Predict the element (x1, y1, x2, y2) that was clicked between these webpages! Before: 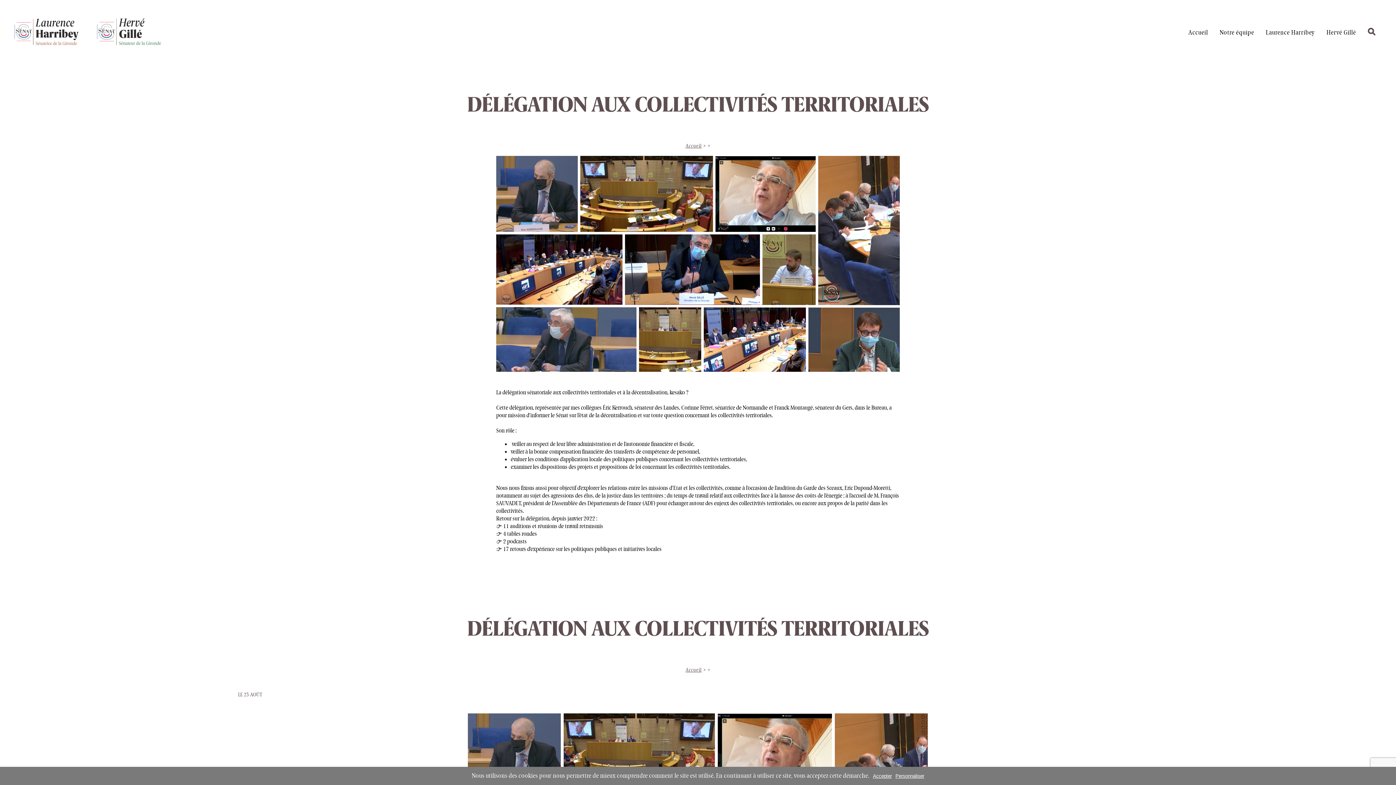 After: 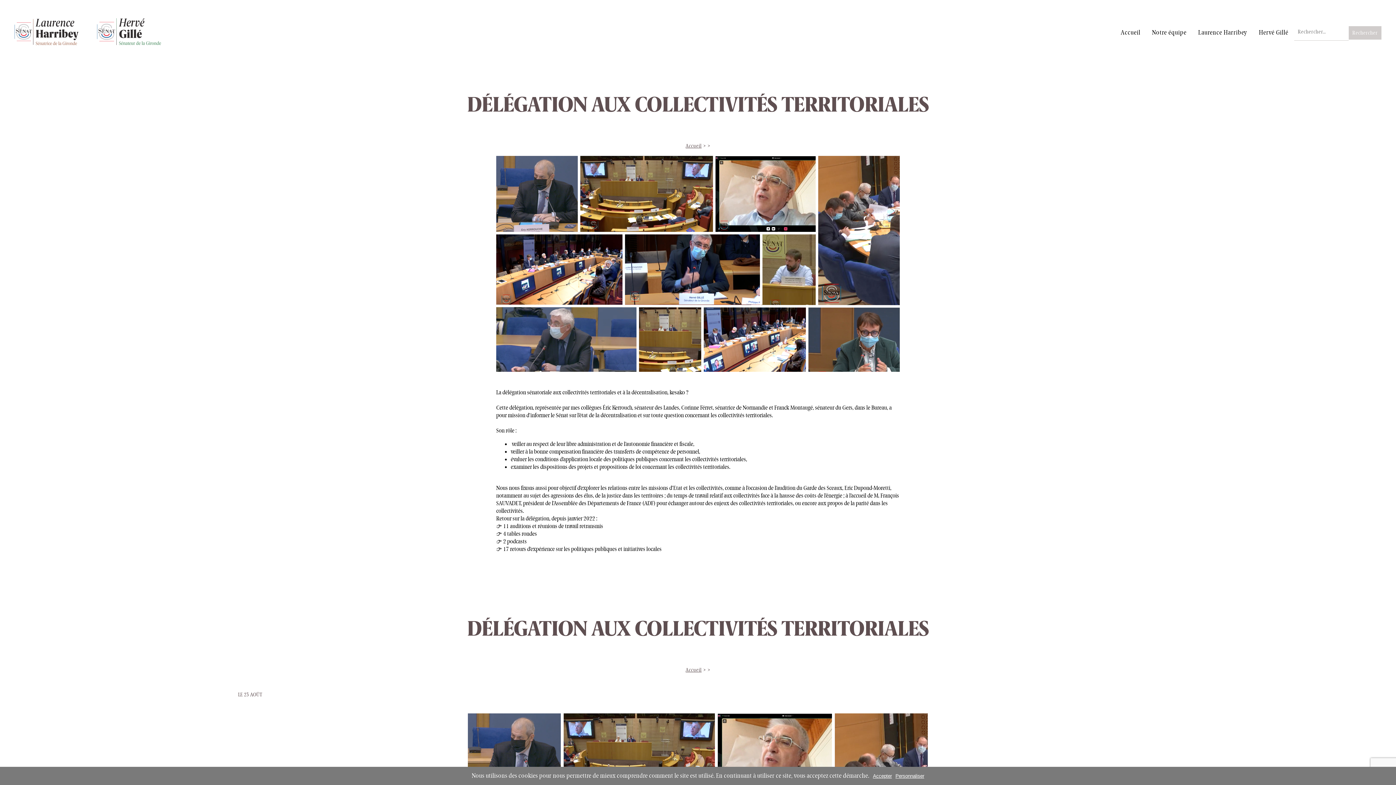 Action: bbox: (1368, 27, 1376, 37)